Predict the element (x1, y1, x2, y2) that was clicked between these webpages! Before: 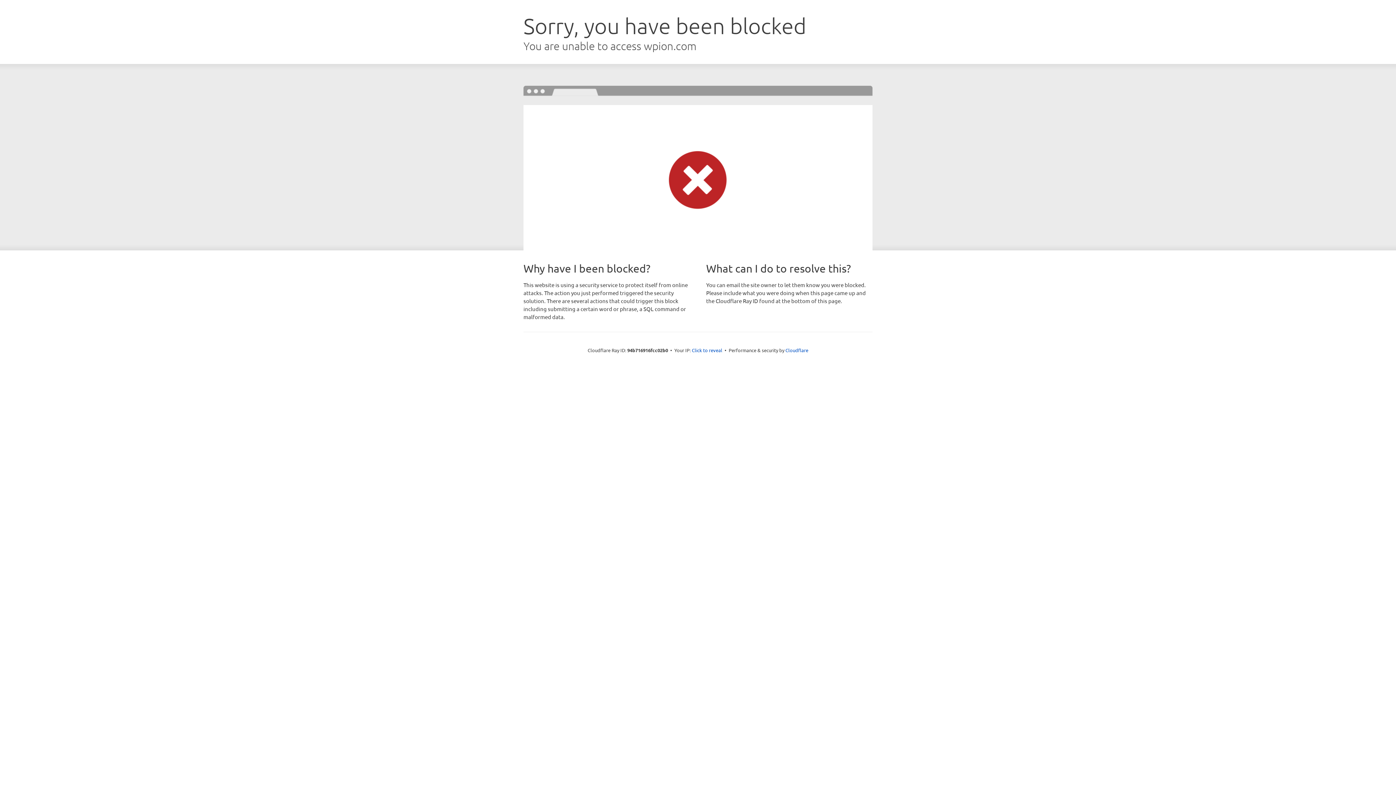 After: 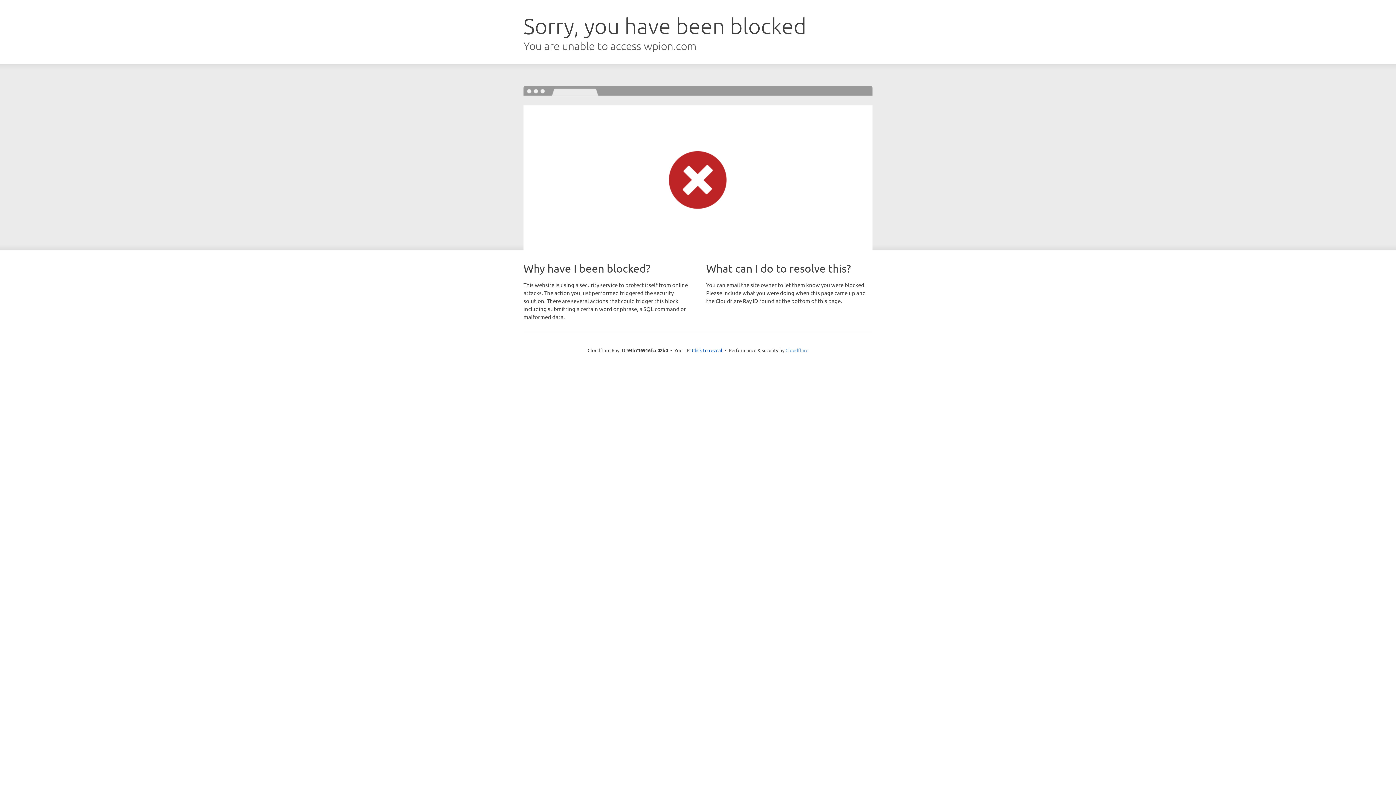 Action: bbox: (785, 347, 808, 353) label: Cloudflare